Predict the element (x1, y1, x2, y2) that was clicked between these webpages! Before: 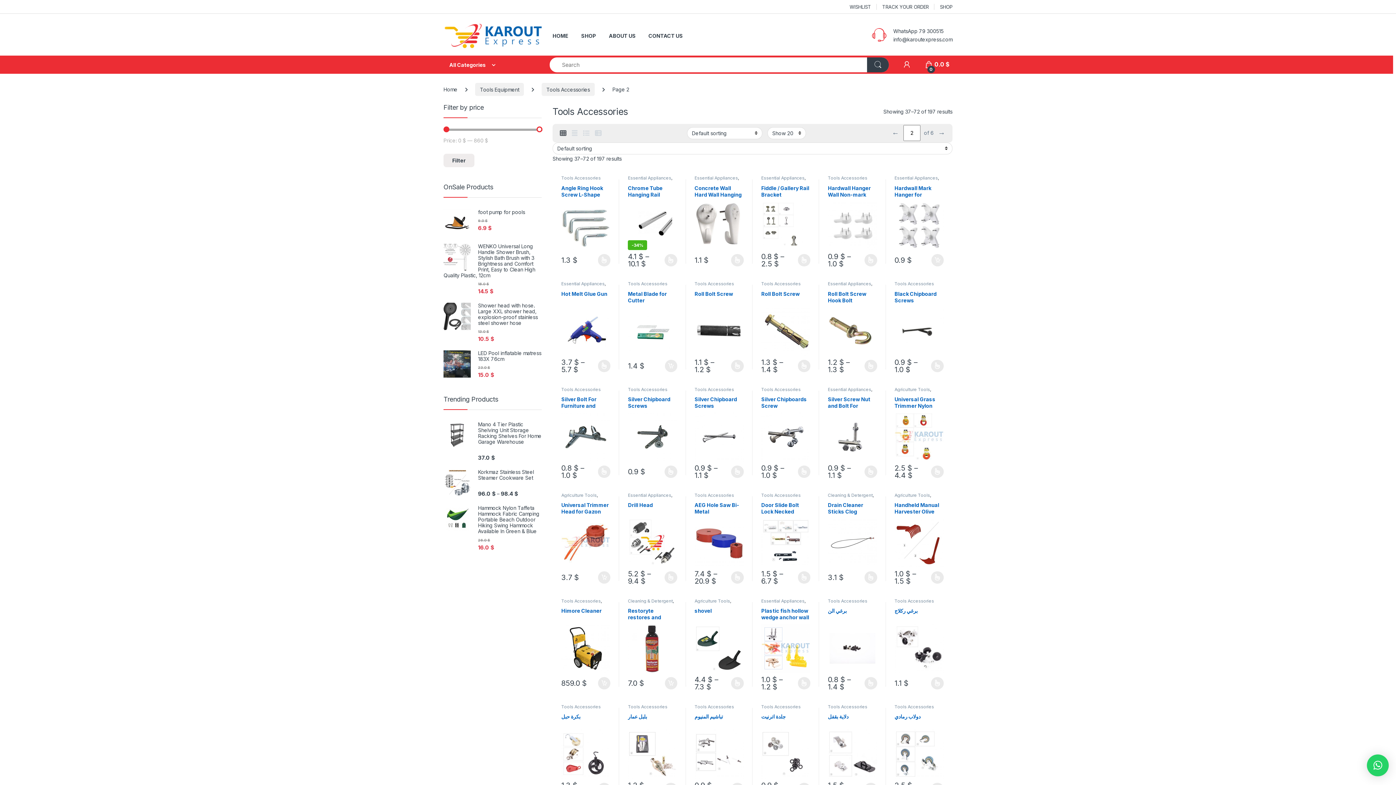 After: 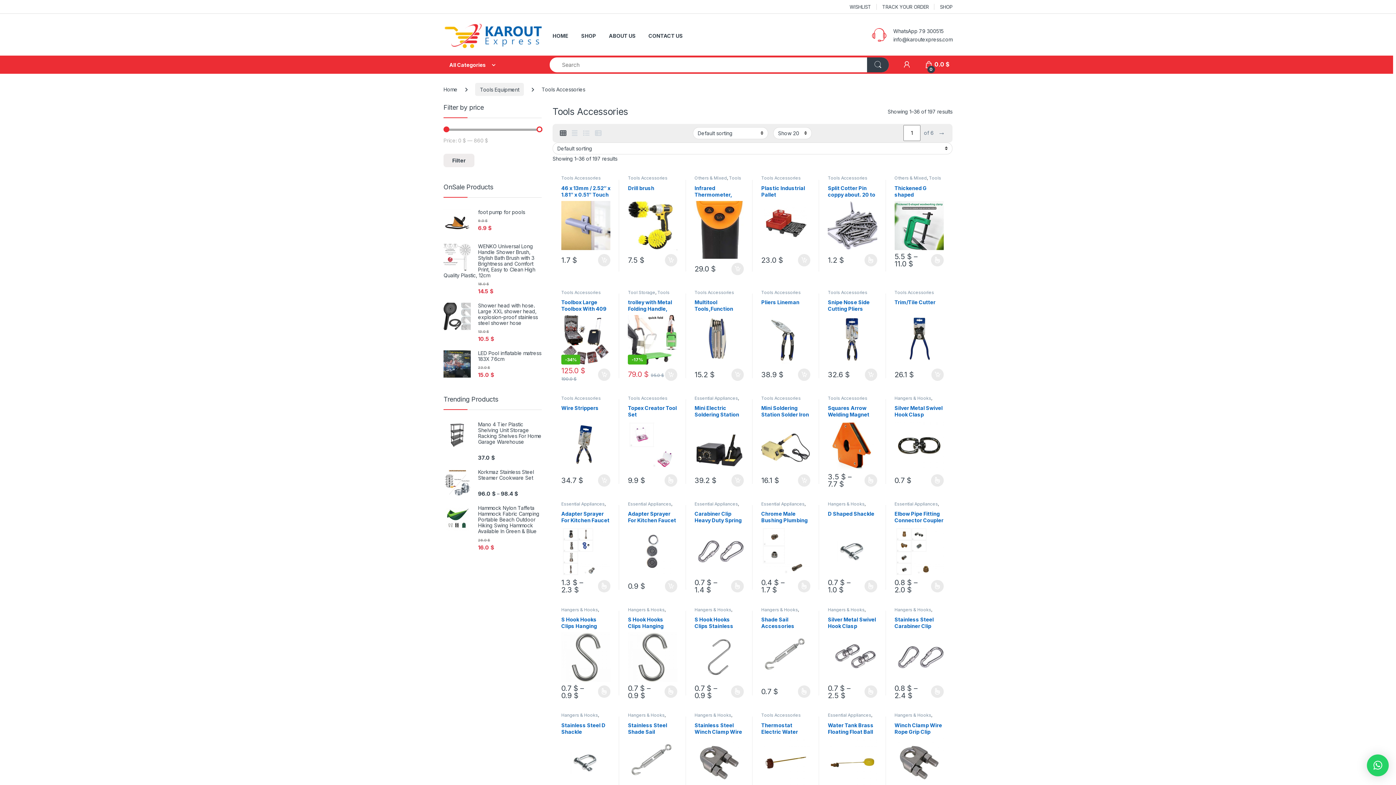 Action: bbox: (561, 175, 600, 180) label: Tools Accessories